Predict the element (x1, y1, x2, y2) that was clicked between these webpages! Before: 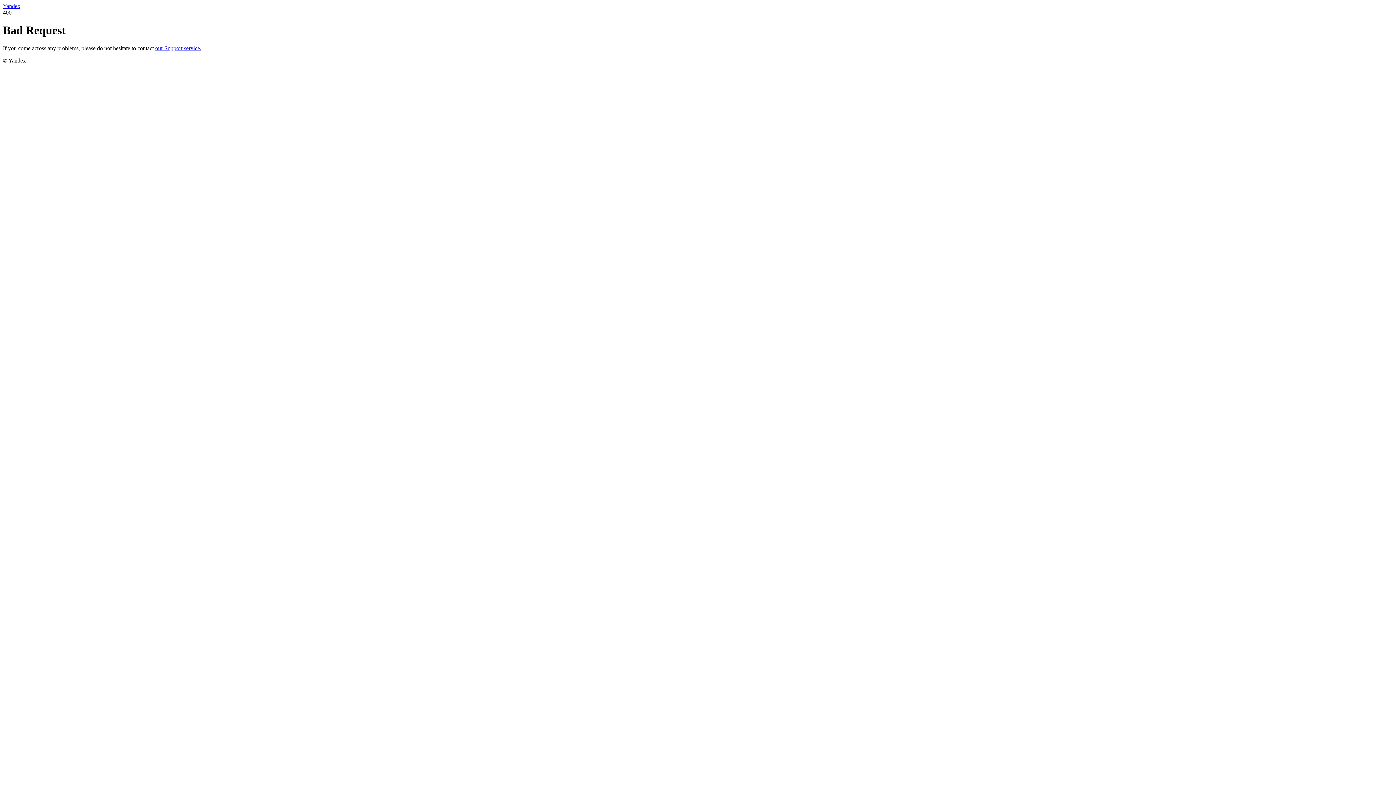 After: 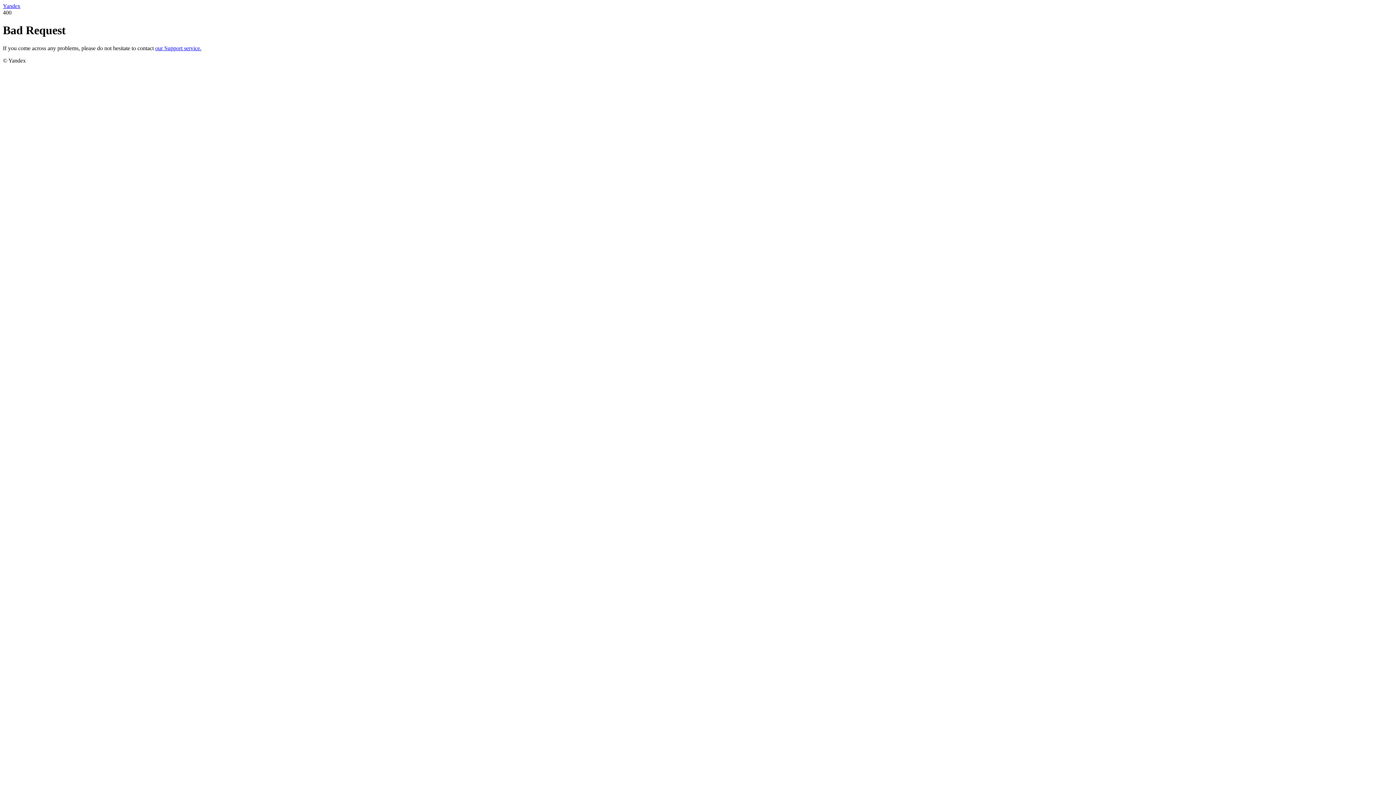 Action: label: our Support service. bbox: (155, 45, 201, 51)